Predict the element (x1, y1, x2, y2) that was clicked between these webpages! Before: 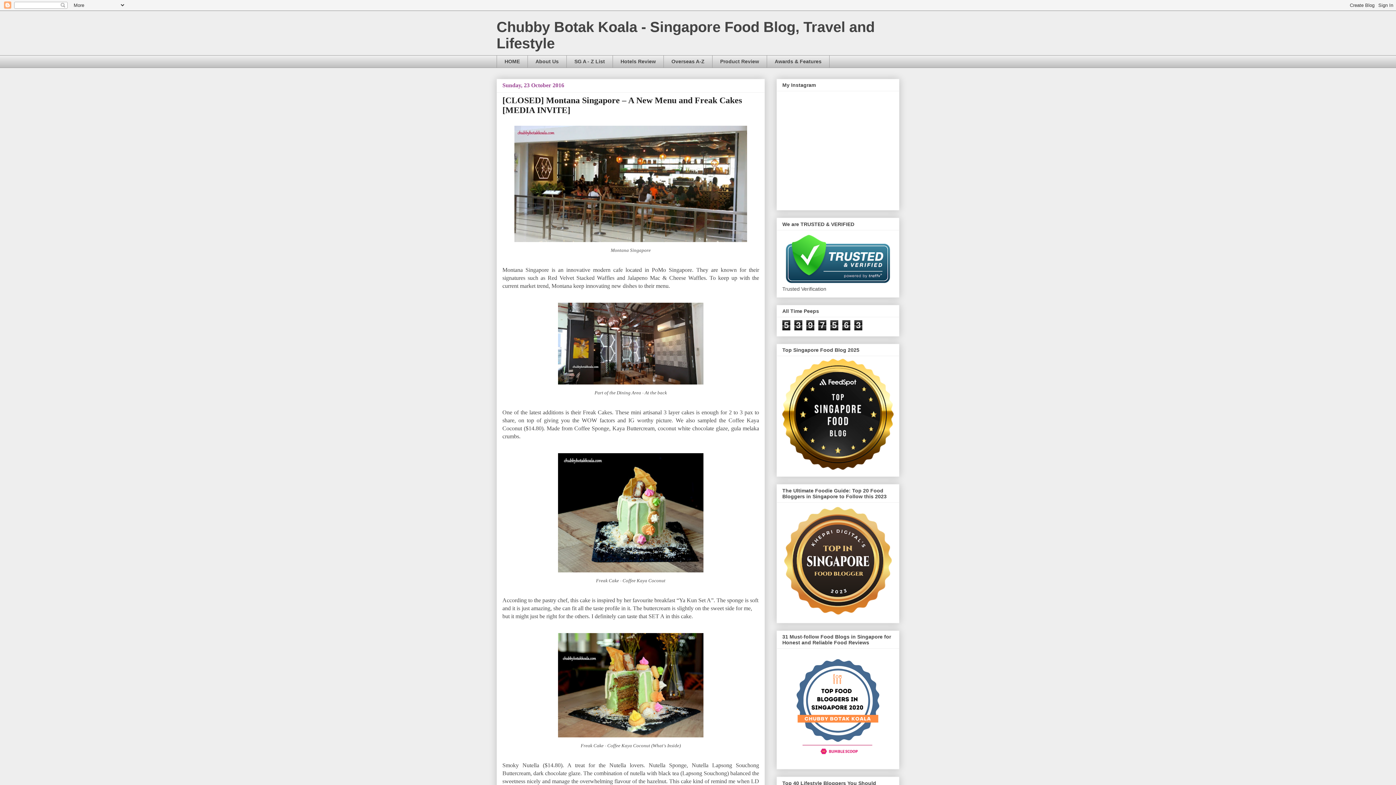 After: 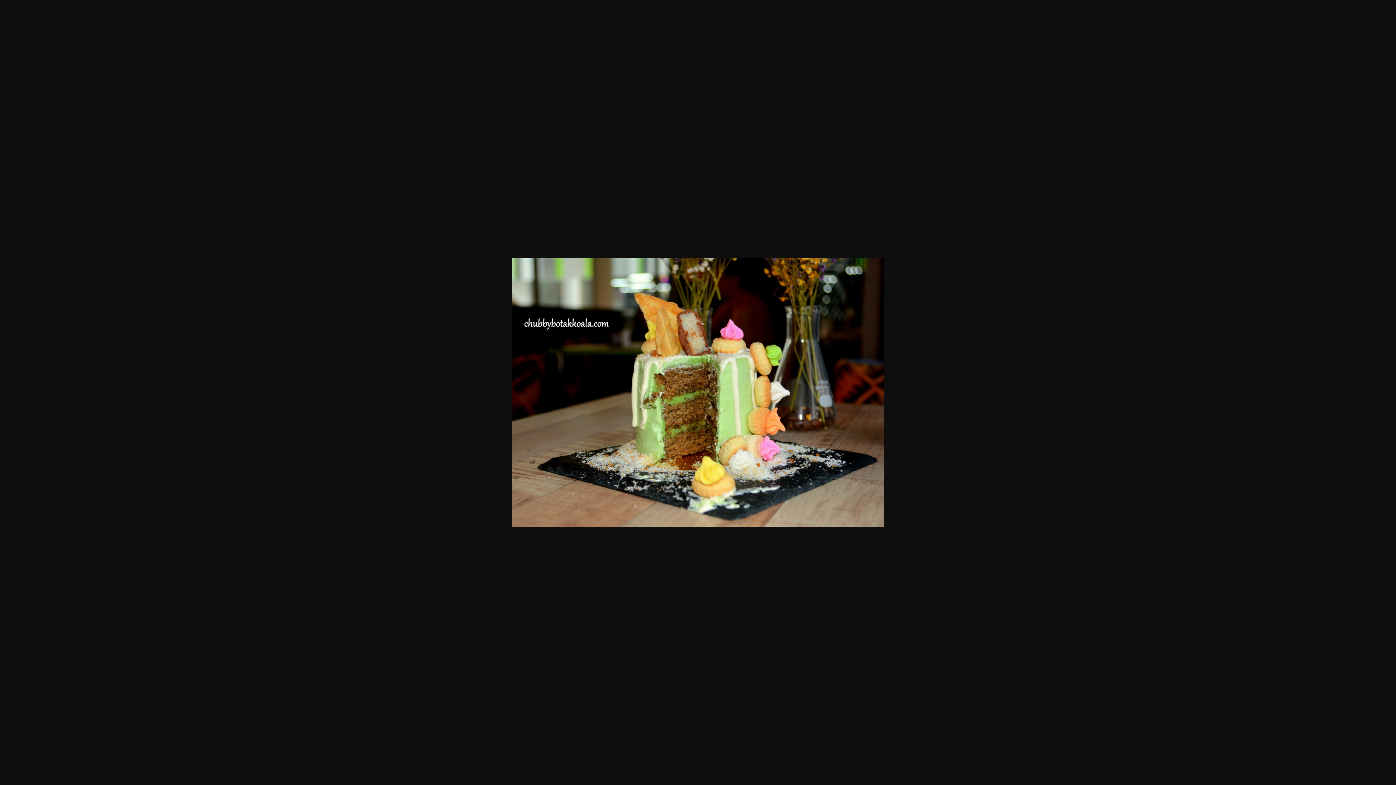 Action: bbox: (554, 735, 706, 742)